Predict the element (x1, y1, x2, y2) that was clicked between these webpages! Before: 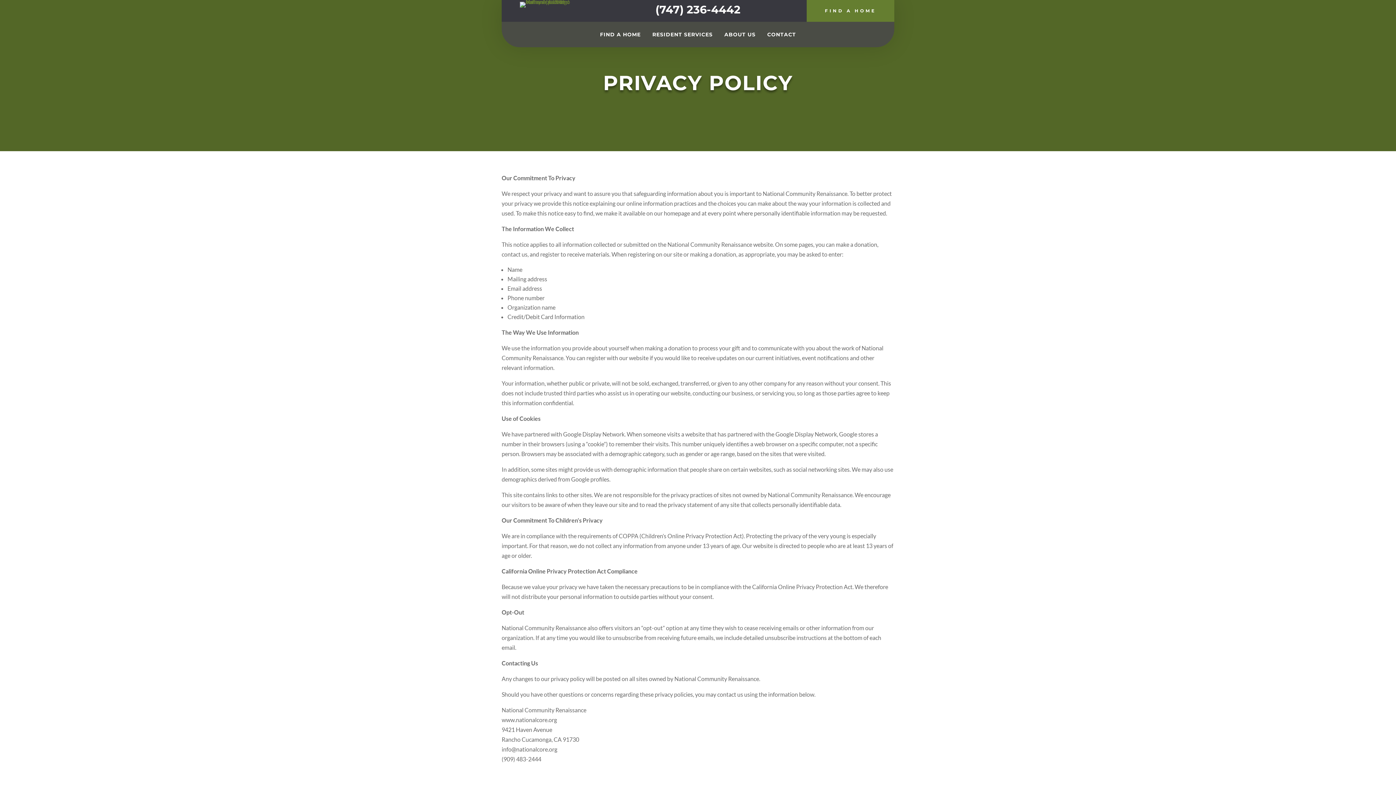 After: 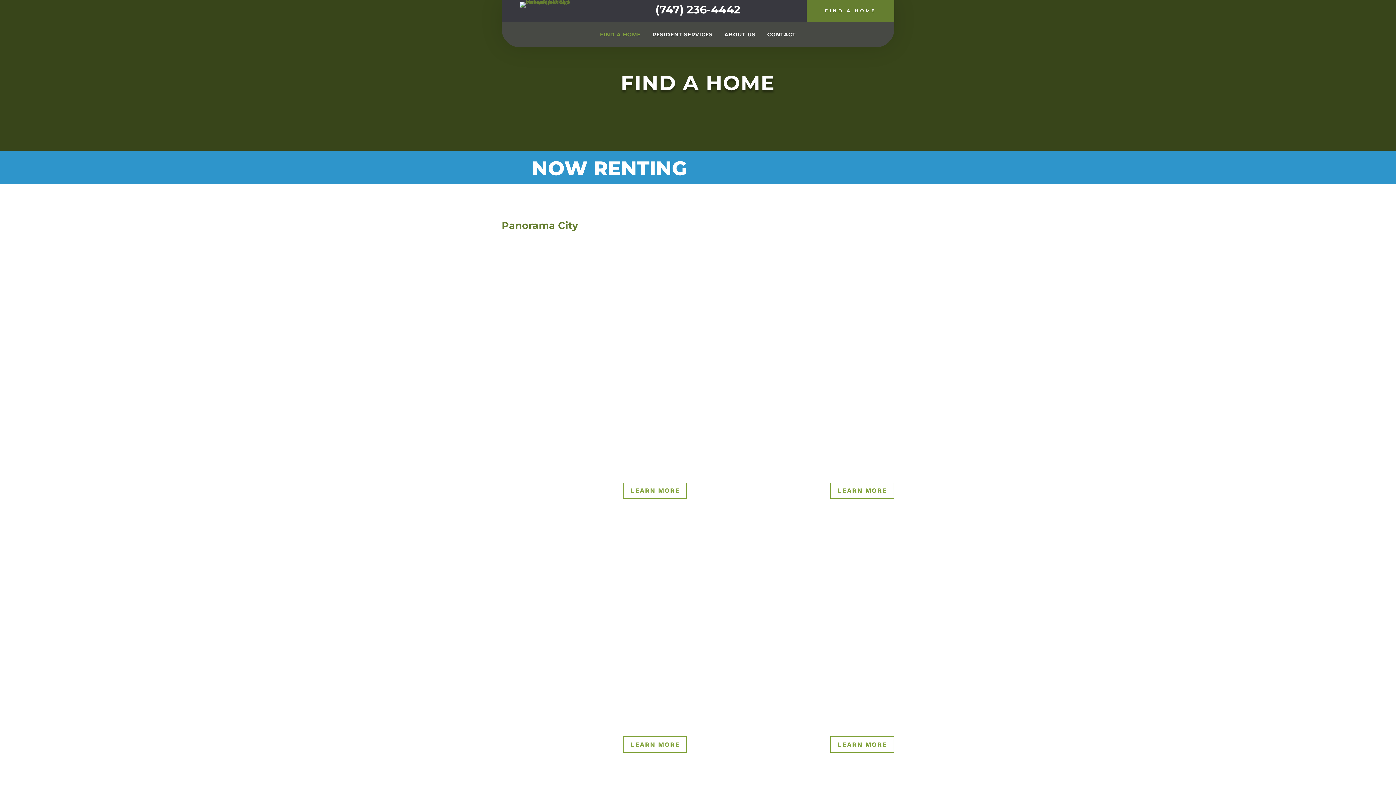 Action: label: FIND A HOME bbox: (806, 0, 894, 21)